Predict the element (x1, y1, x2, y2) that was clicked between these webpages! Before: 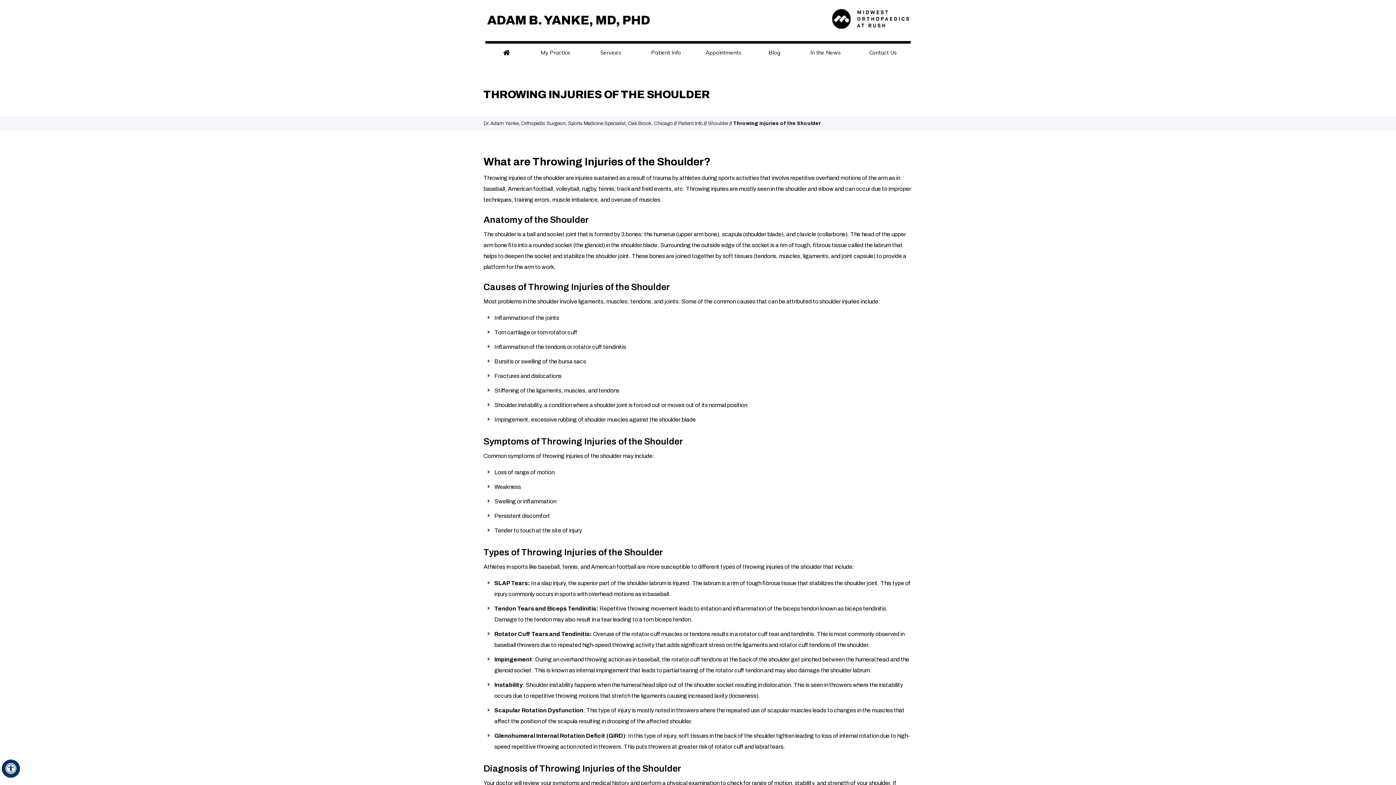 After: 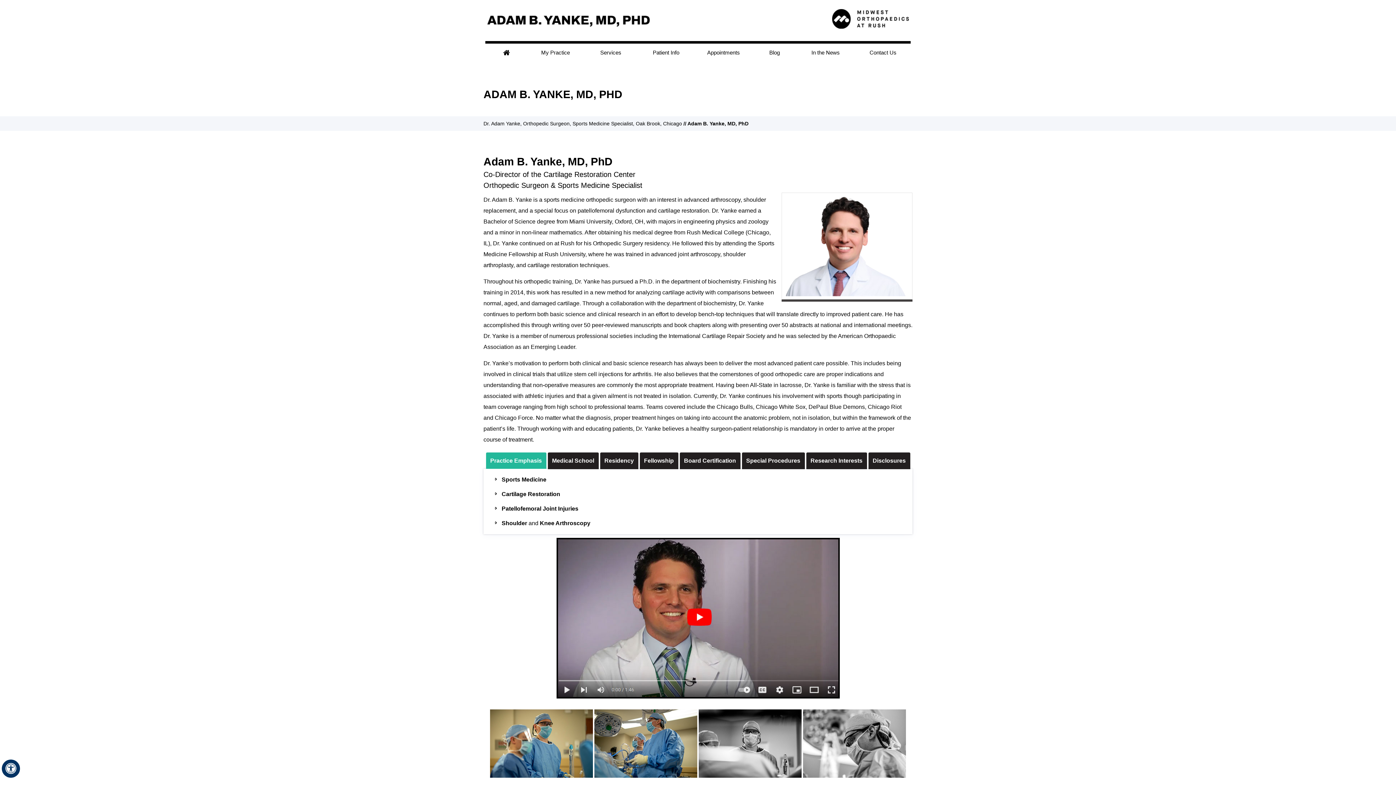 Action: bbox: (528, 43, 583, 61) label: My Practice